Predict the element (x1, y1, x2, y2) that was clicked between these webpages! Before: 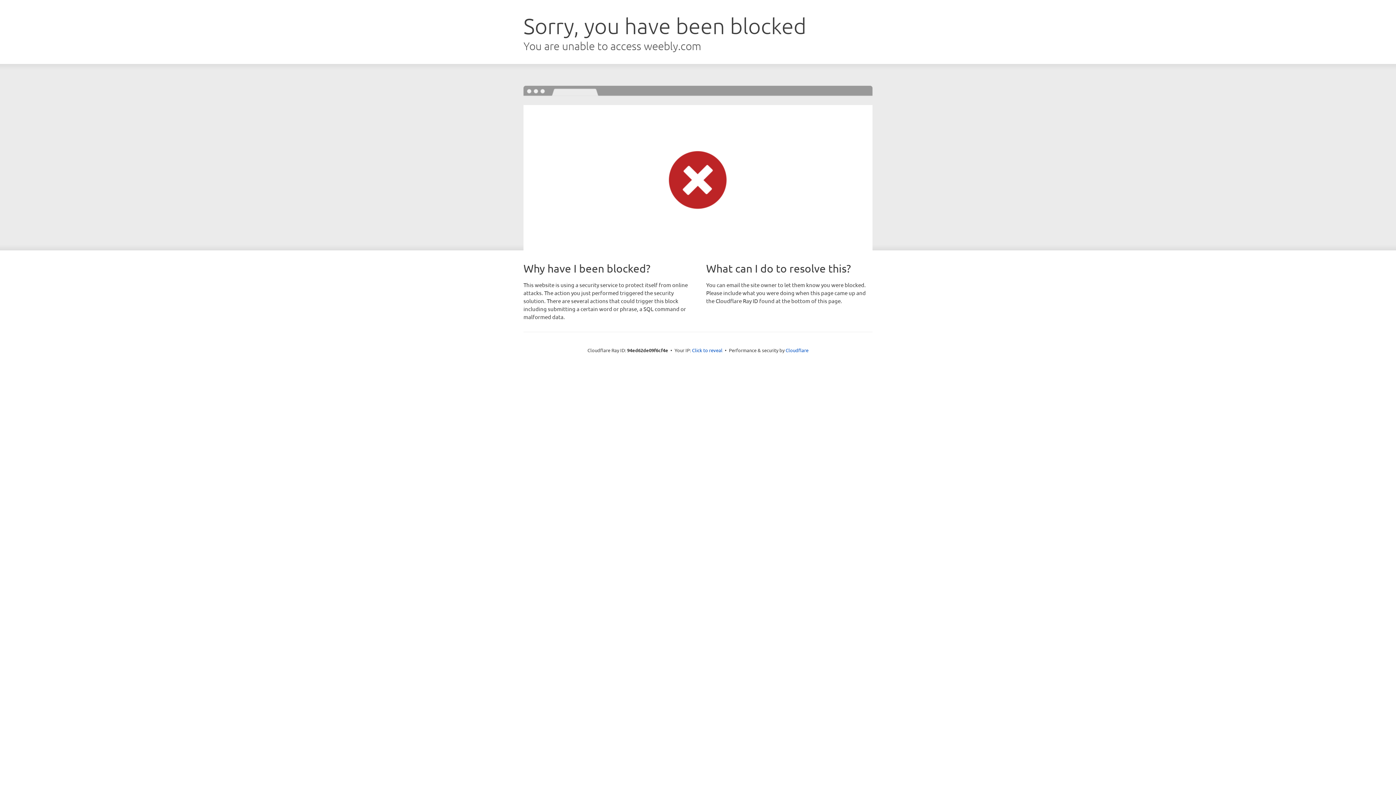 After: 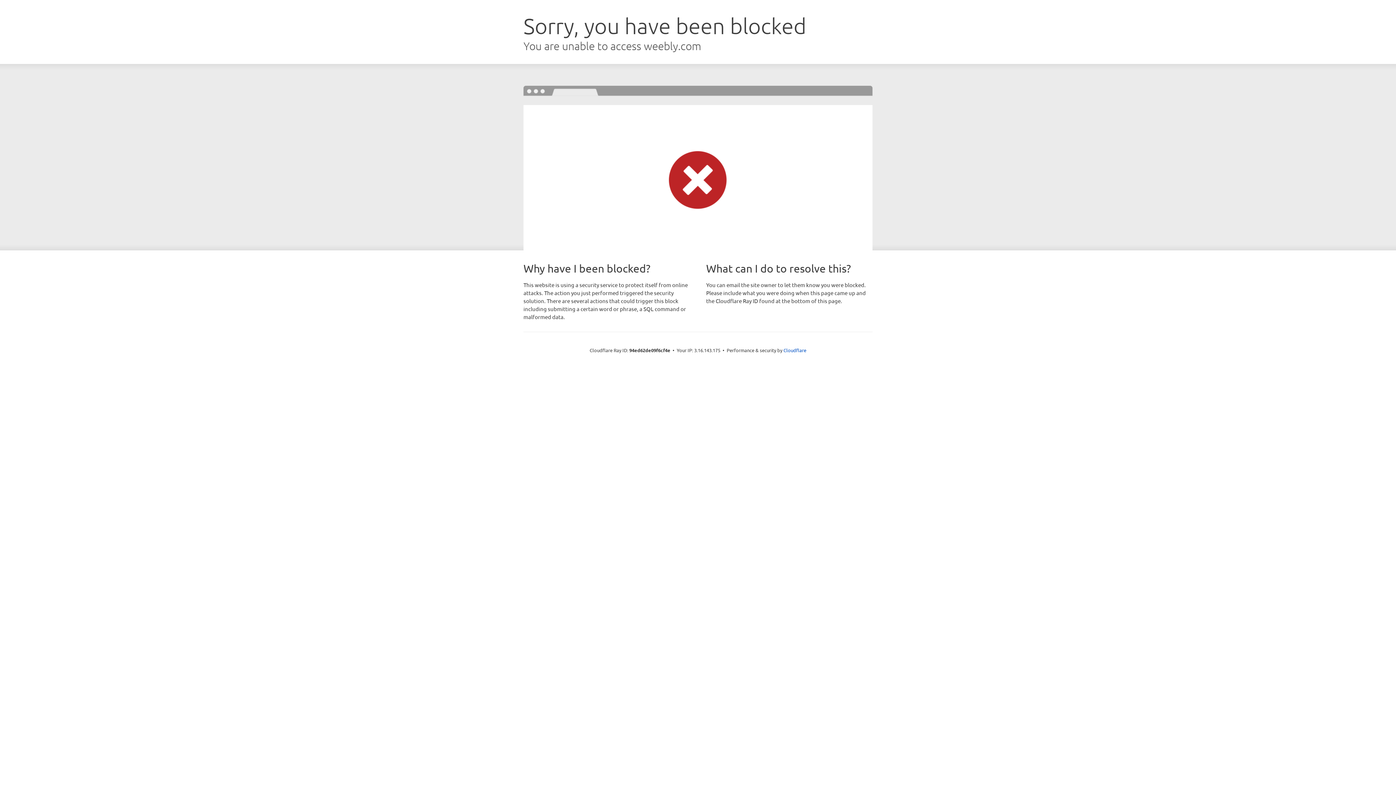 Action: bbox: (692, 346, 722, 353) label: Click to reveal